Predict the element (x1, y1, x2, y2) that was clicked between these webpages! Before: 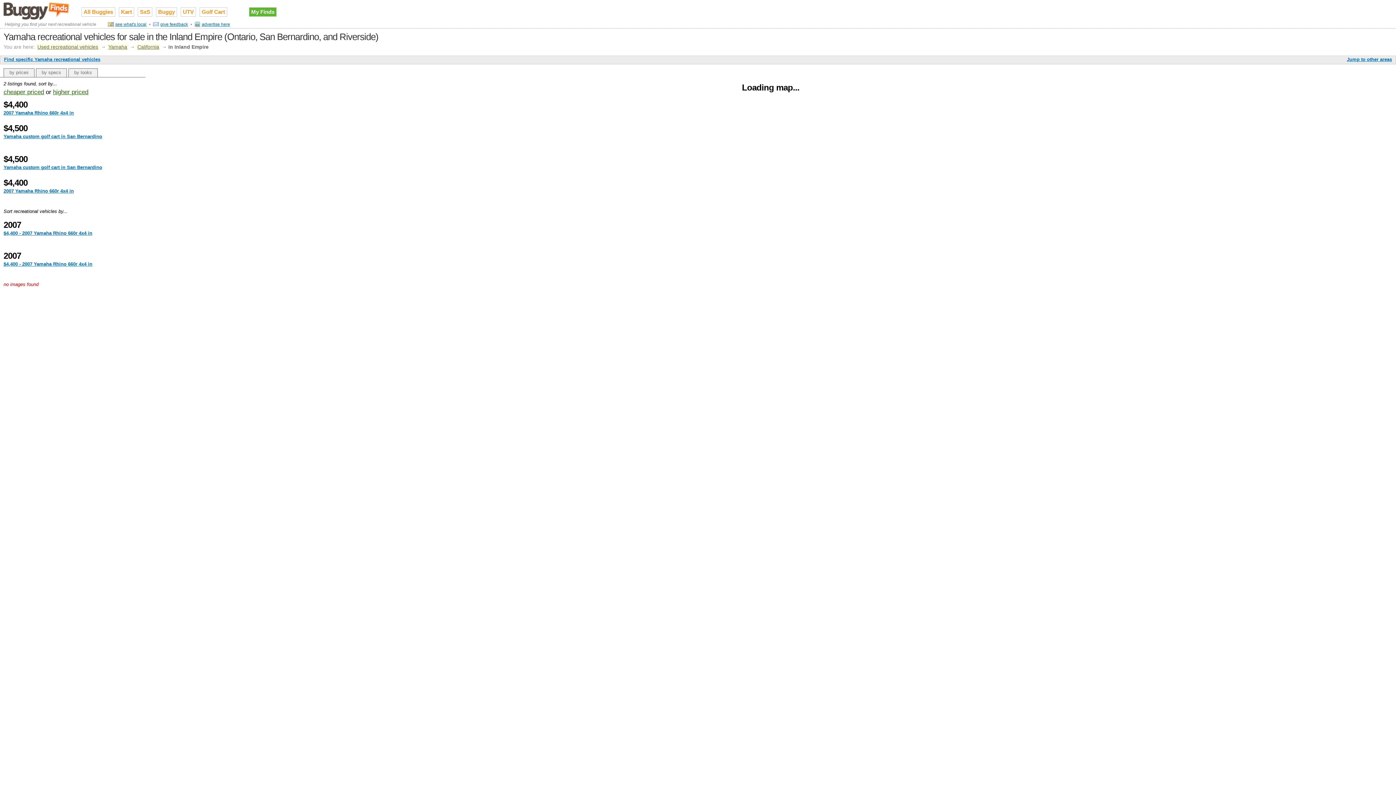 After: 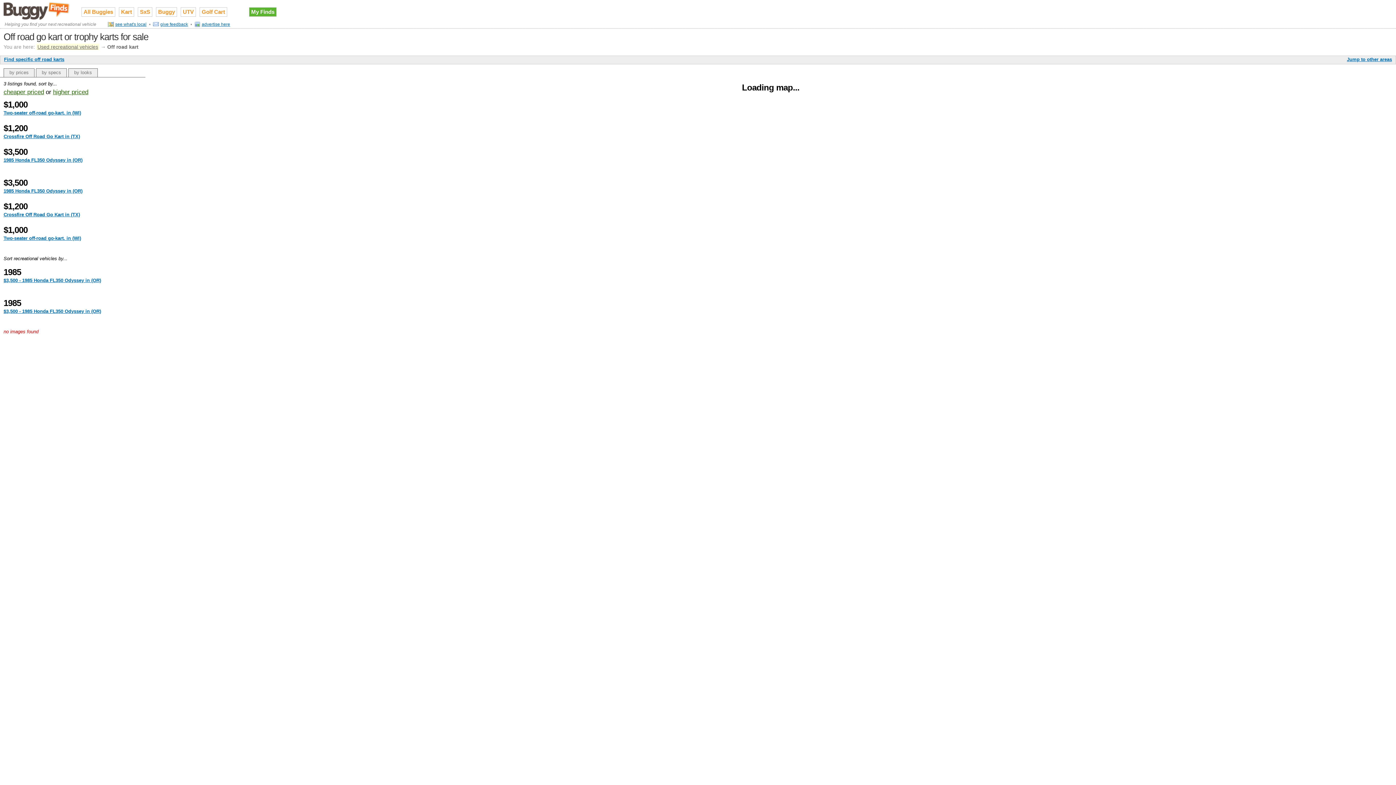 Action: bbox: (118, 7, 134, 16) label: Kart